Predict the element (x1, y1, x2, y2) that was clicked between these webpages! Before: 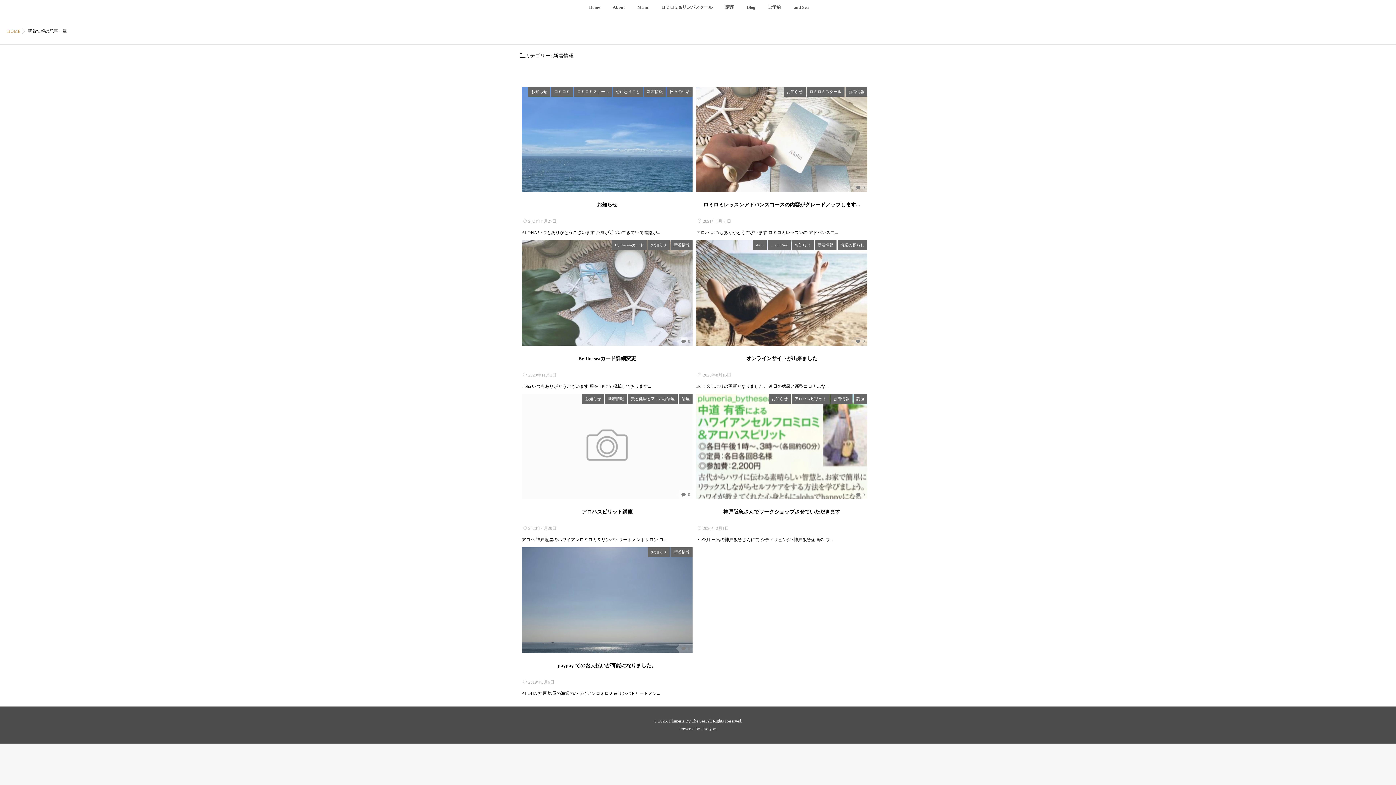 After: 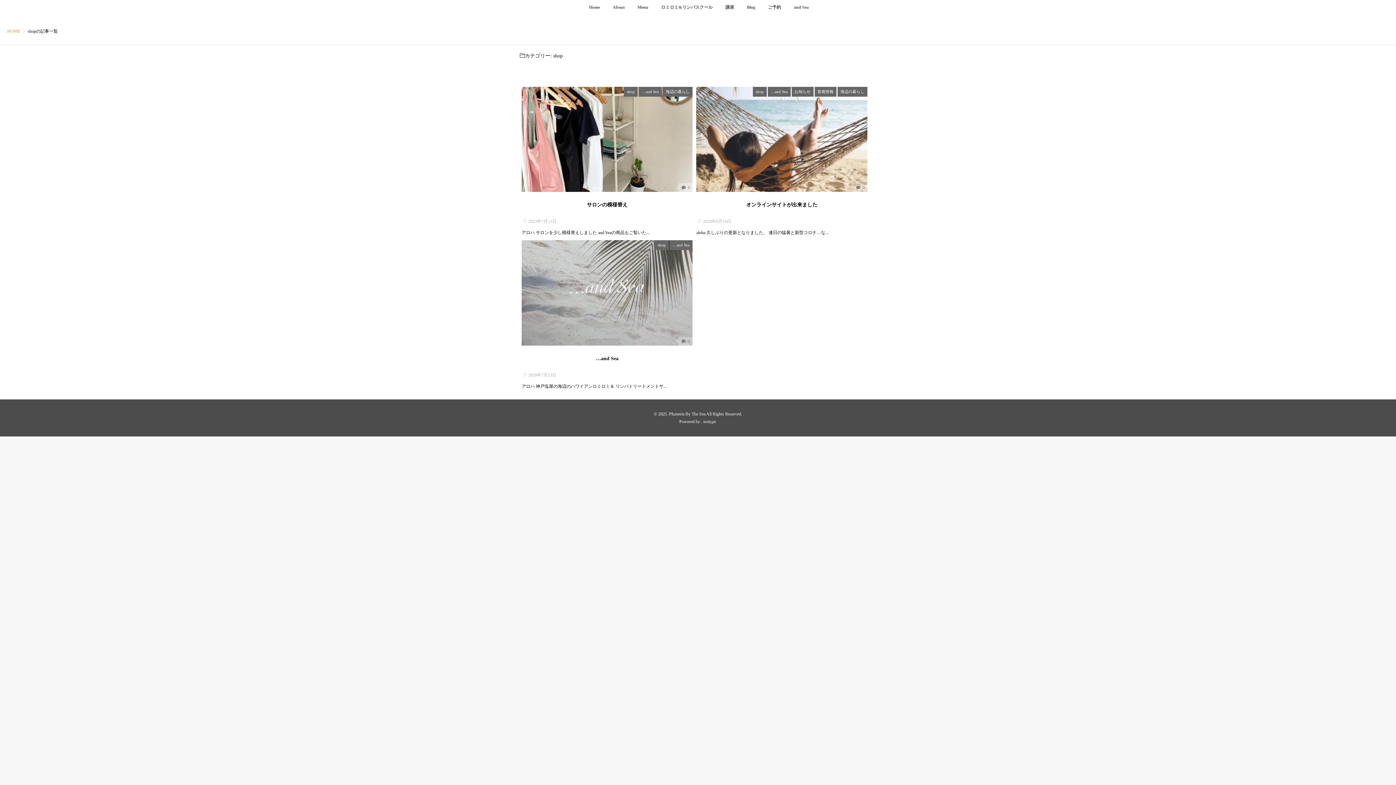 Action: bbox: (753, 240, 766, 250) label: shop